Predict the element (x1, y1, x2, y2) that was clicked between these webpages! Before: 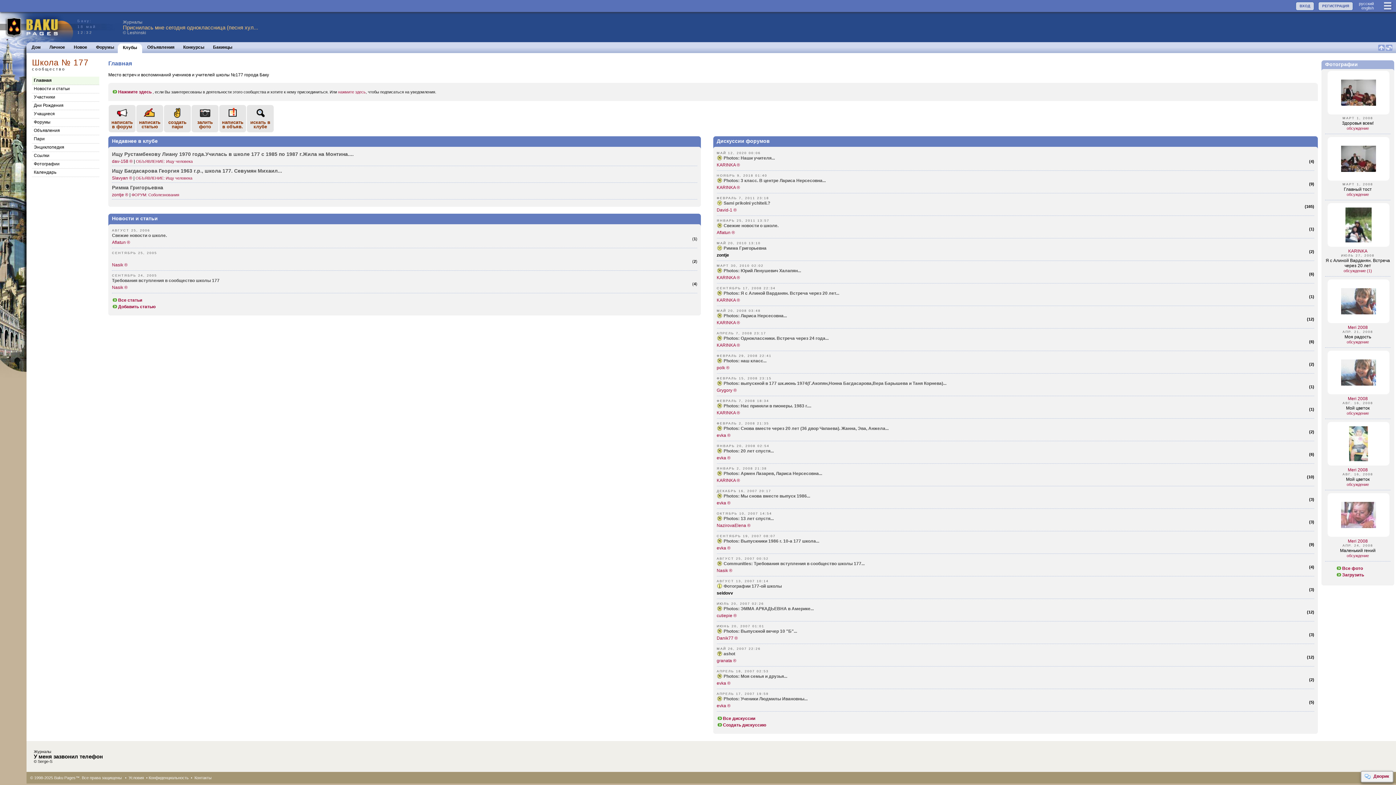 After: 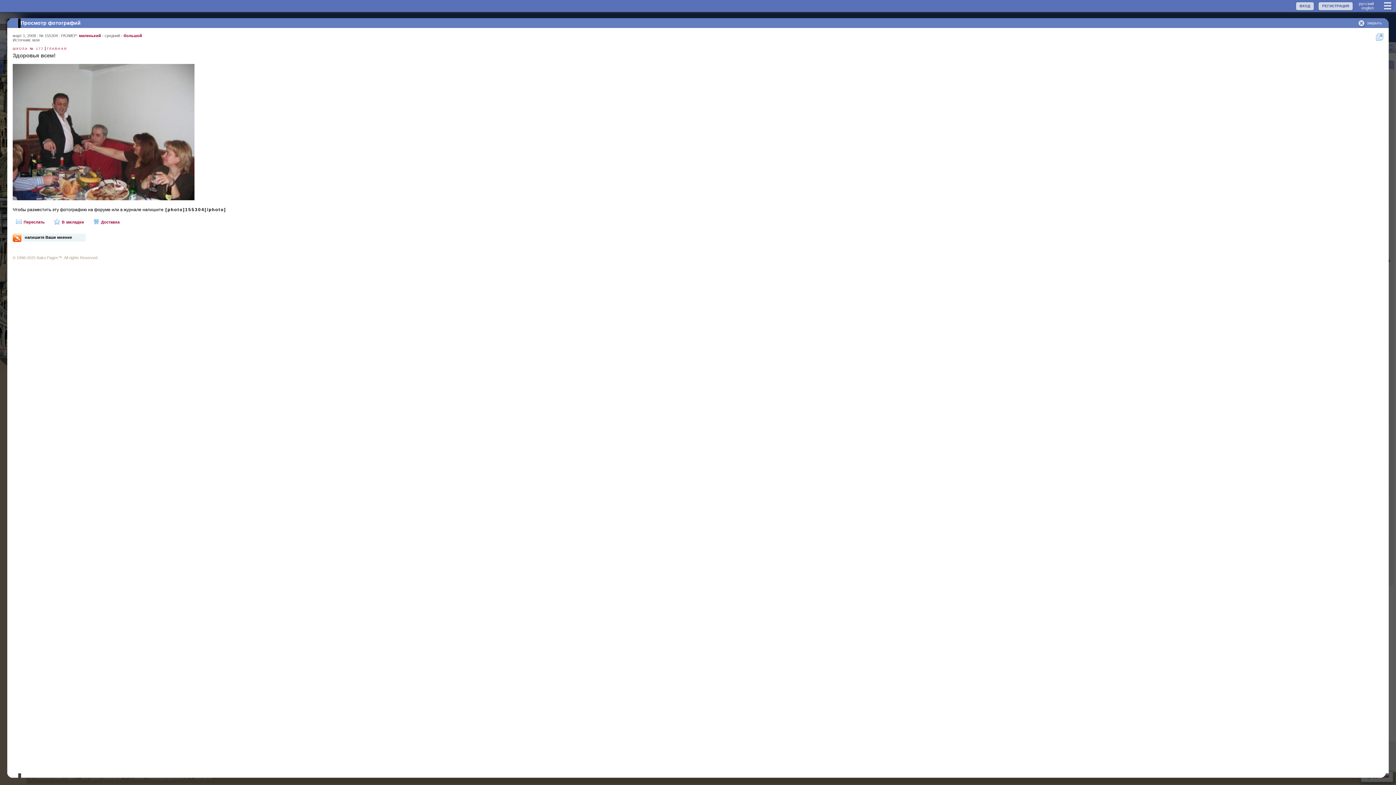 Action: bbox: (1342, 120, 1374, 125) label: Здоровья всем!